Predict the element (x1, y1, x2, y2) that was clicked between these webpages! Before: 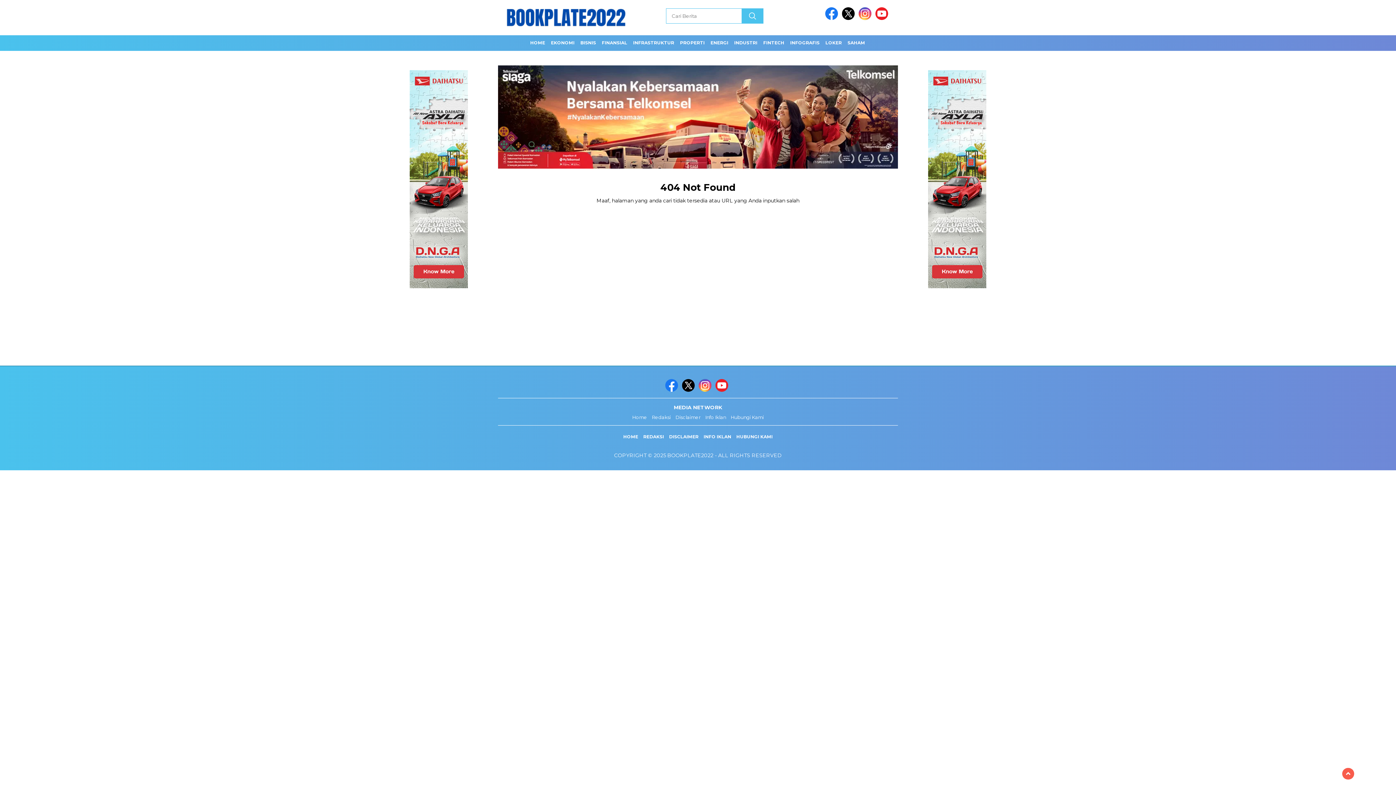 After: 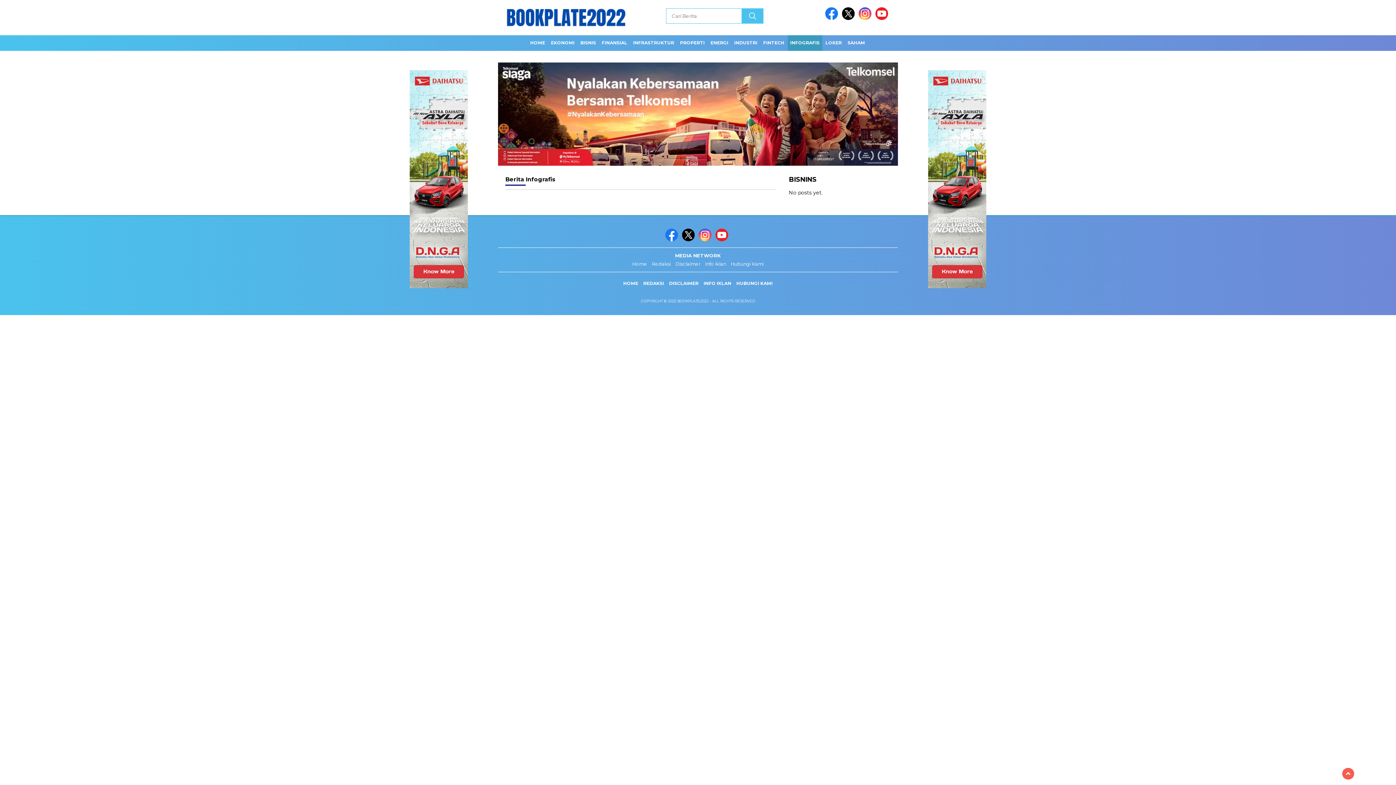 Action: label: INFOGRAFIS bbox: (787, 35, 822, 50)